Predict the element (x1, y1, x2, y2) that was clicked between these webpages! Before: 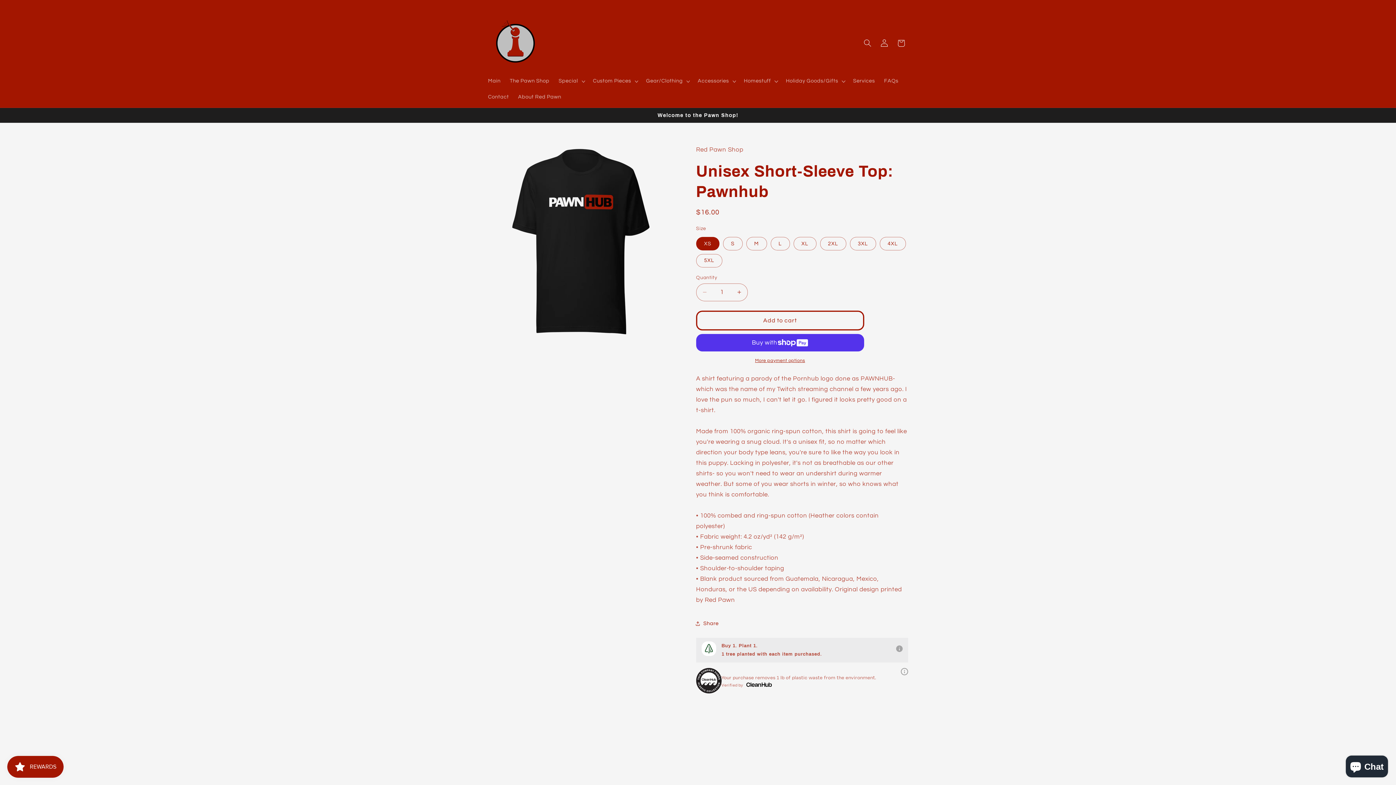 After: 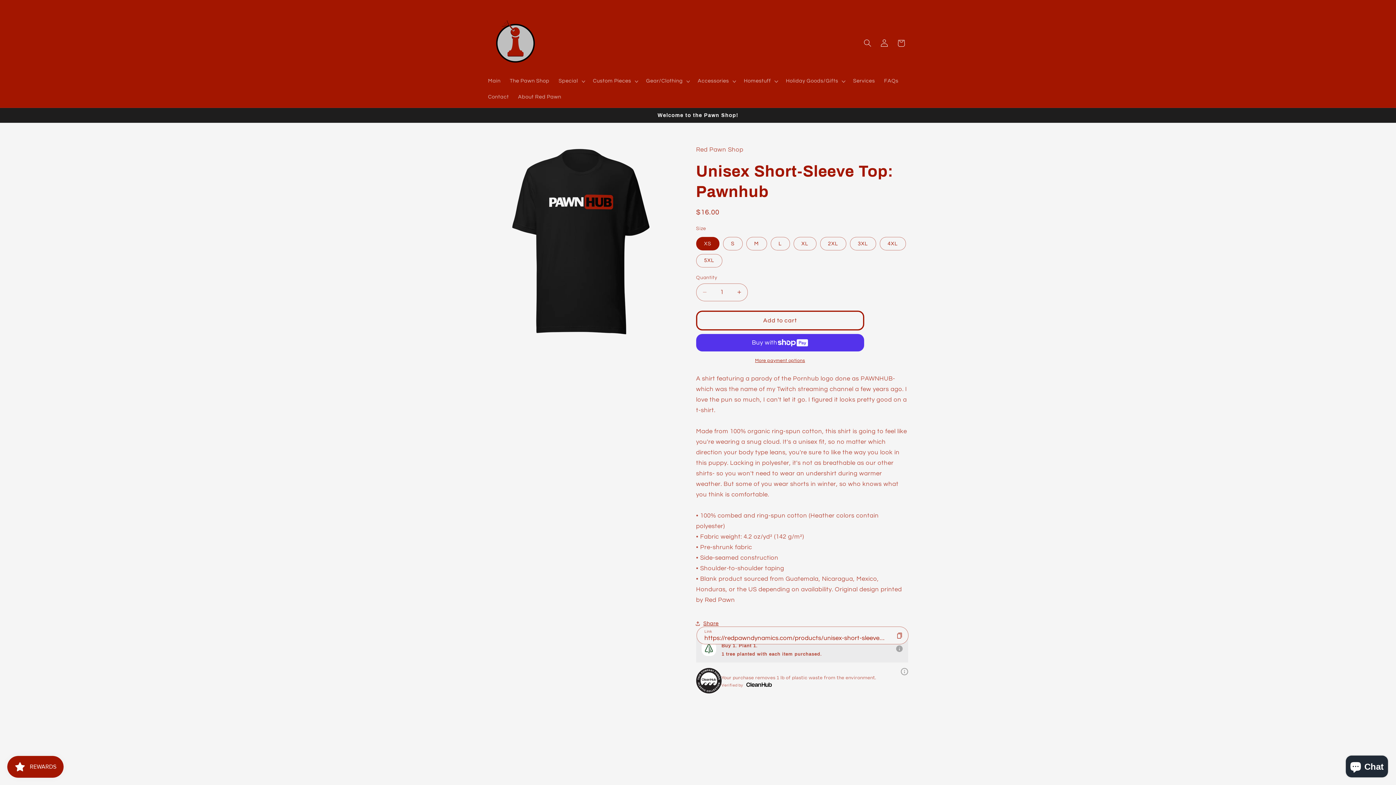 Action: bbox: (696, 615, 718, 632) label: Share